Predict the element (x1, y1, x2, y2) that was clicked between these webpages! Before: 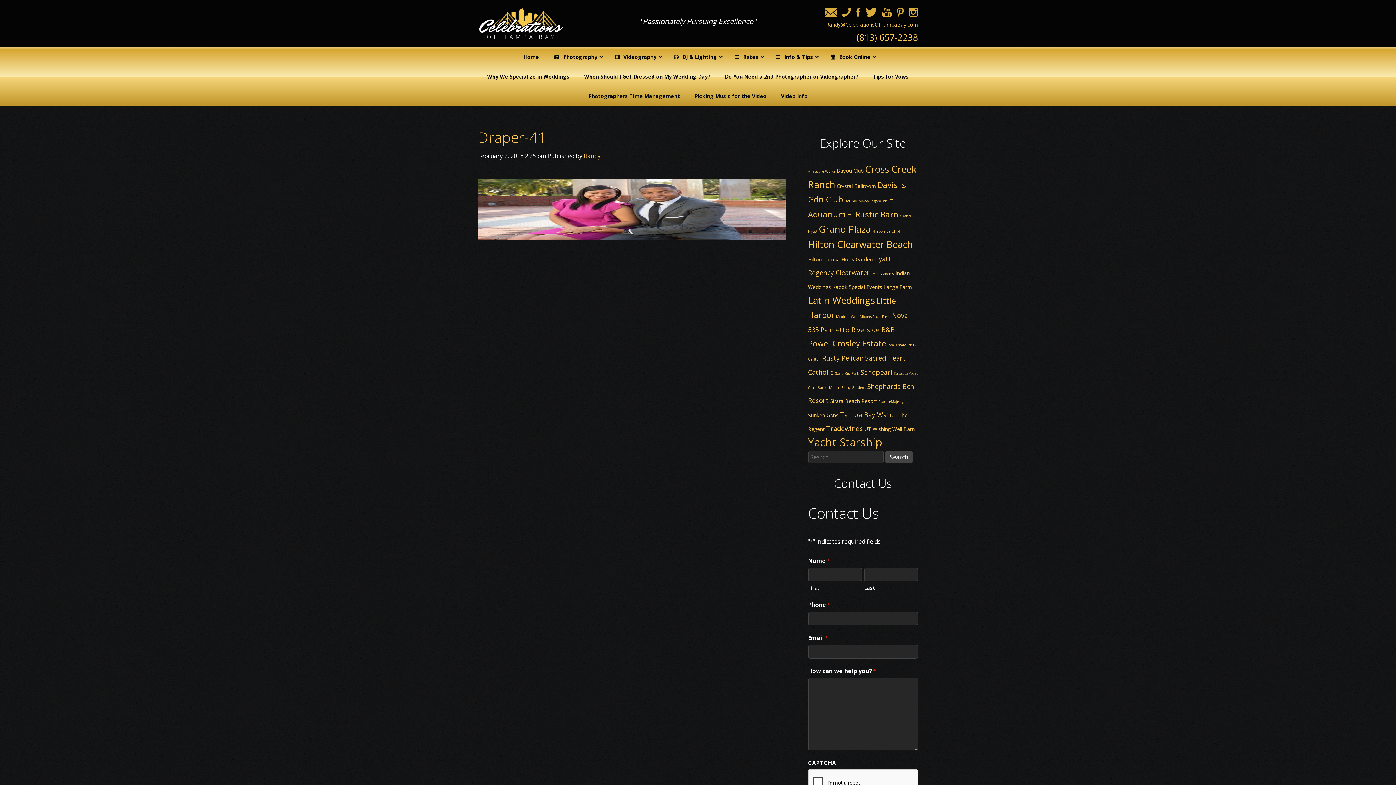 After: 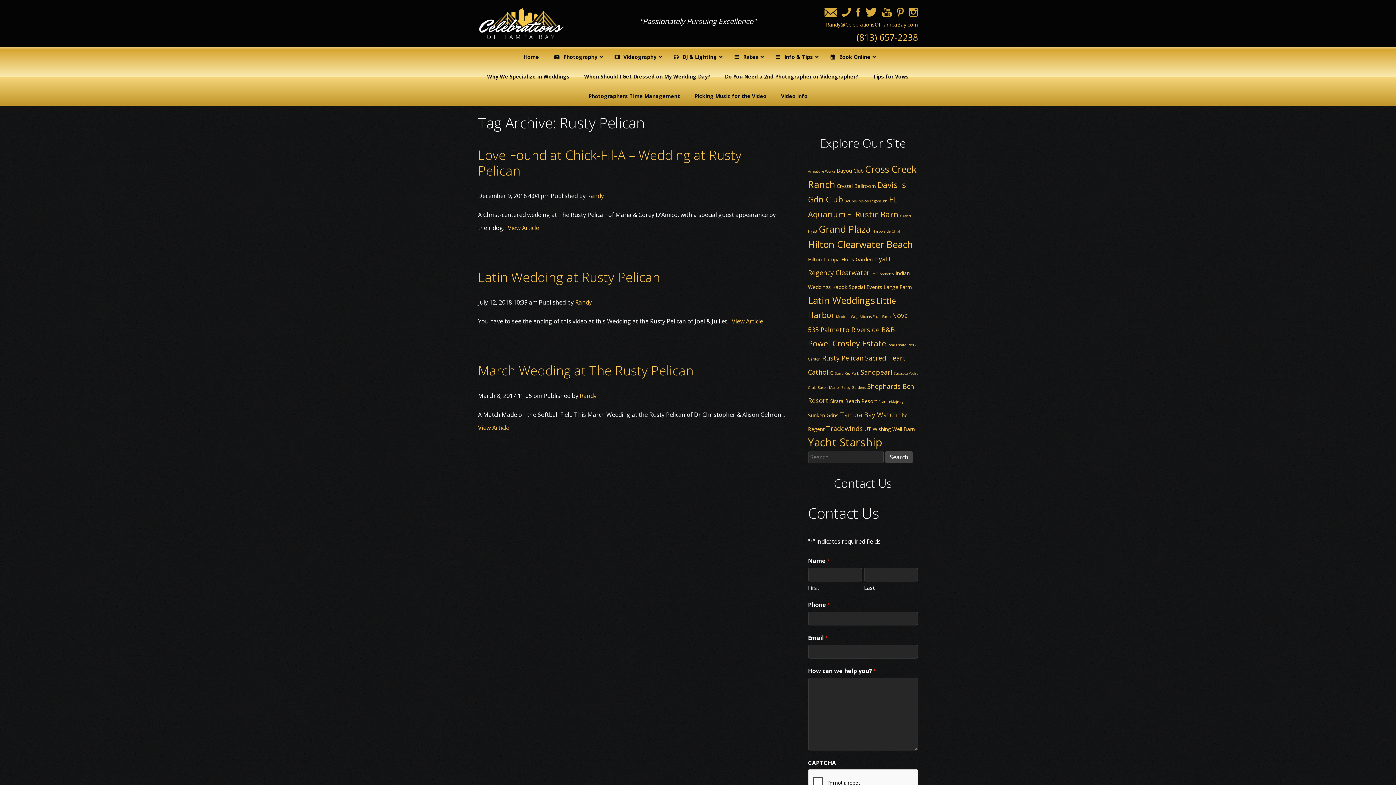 Action: label: Rusty Pelican bbox: (822, 353, 863, 362)